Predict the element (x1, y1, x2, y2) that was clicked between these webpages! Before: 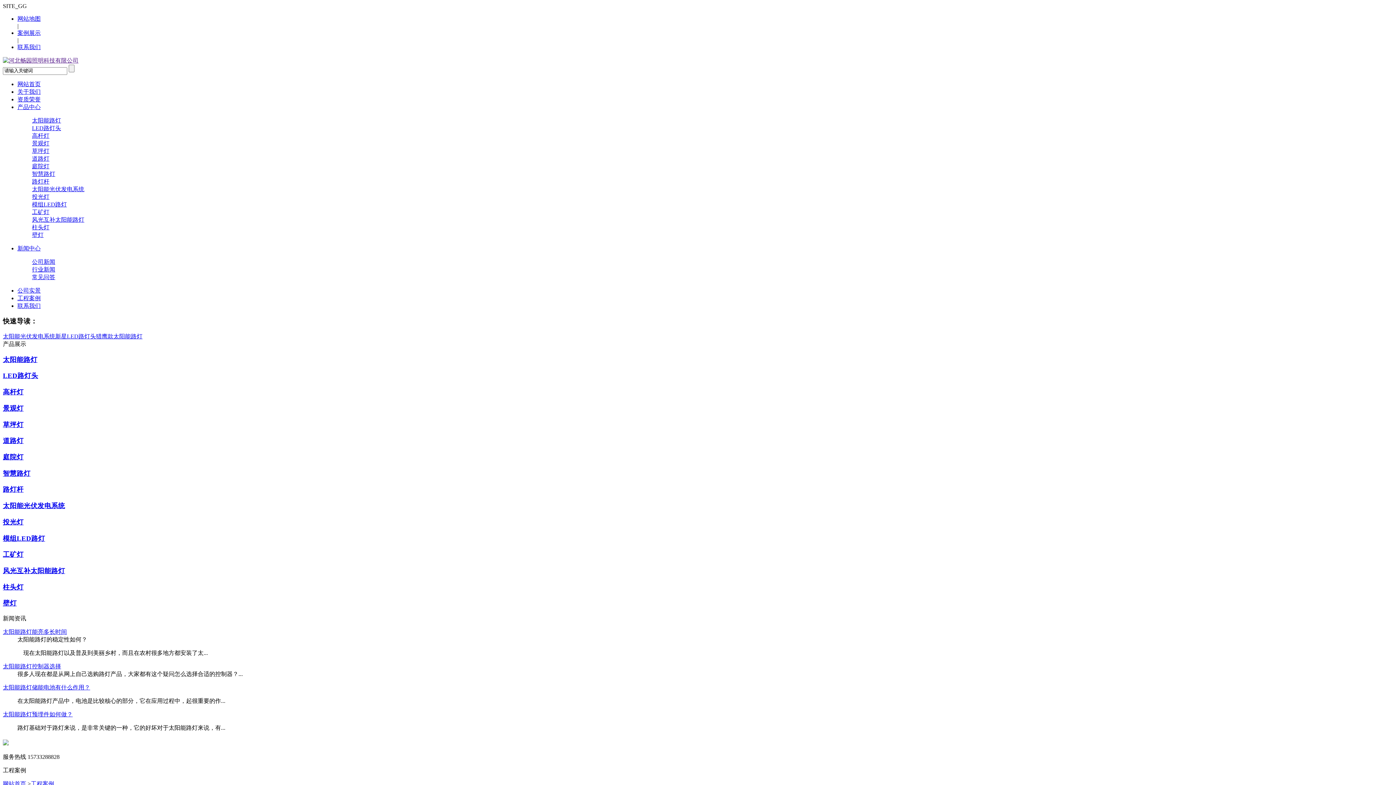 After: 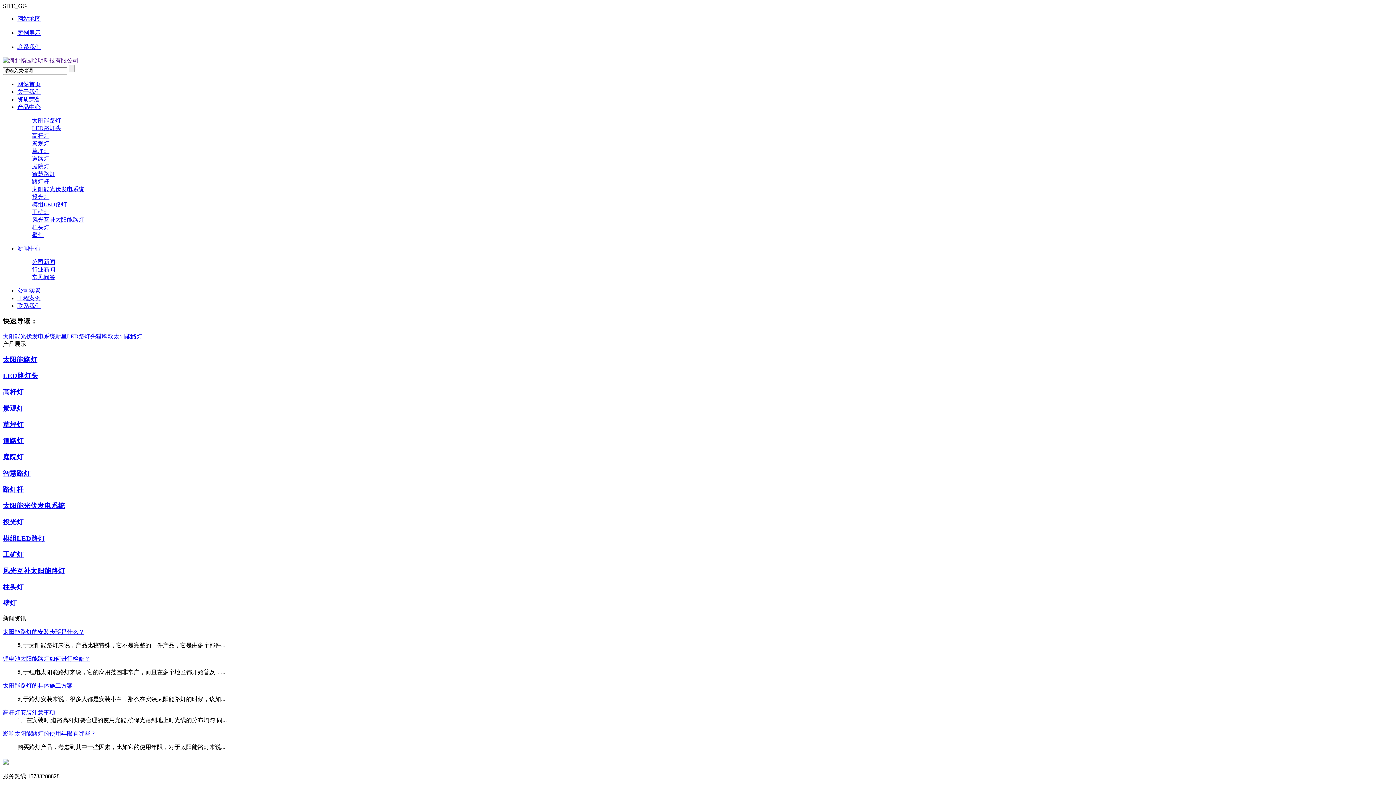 Action: label: 草坪灯 bbox: (2, 420, 23, 428)